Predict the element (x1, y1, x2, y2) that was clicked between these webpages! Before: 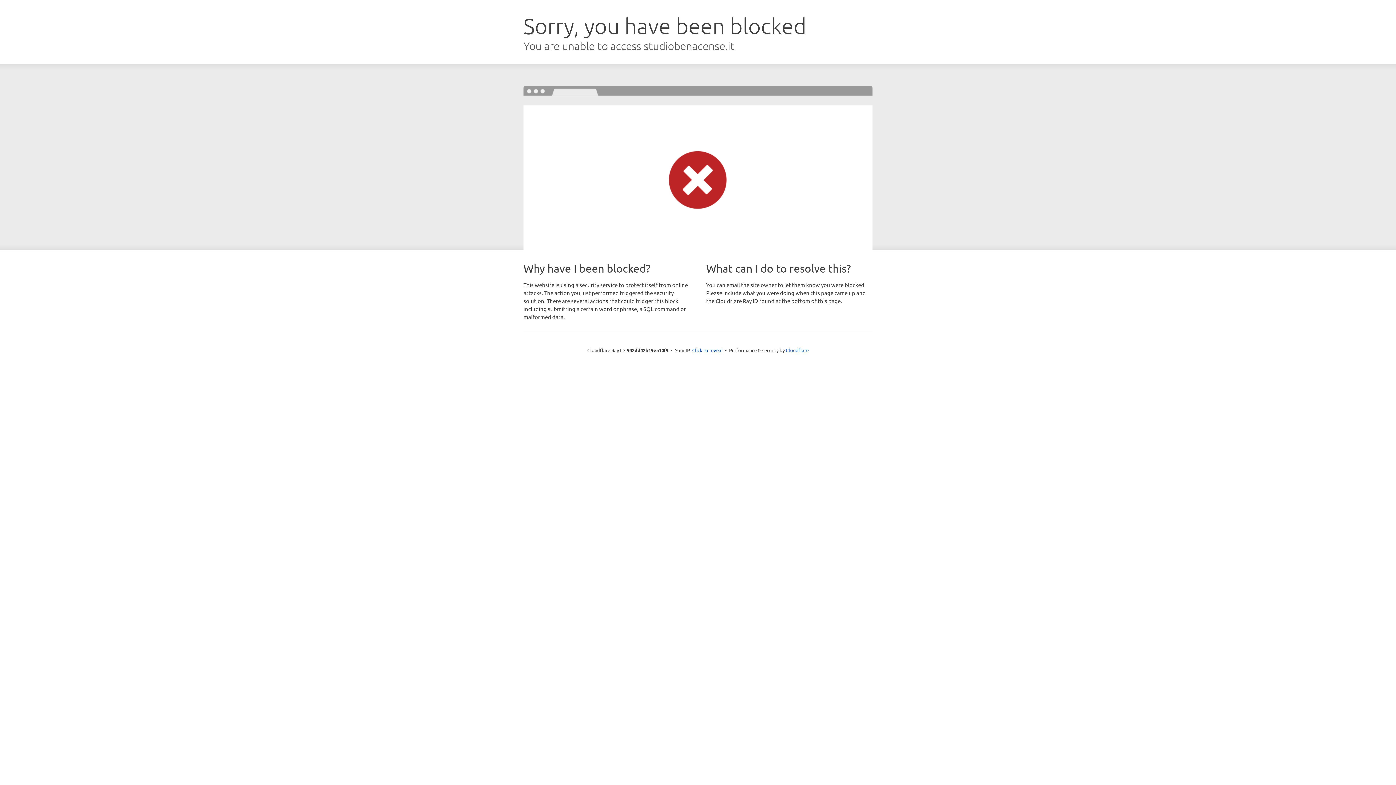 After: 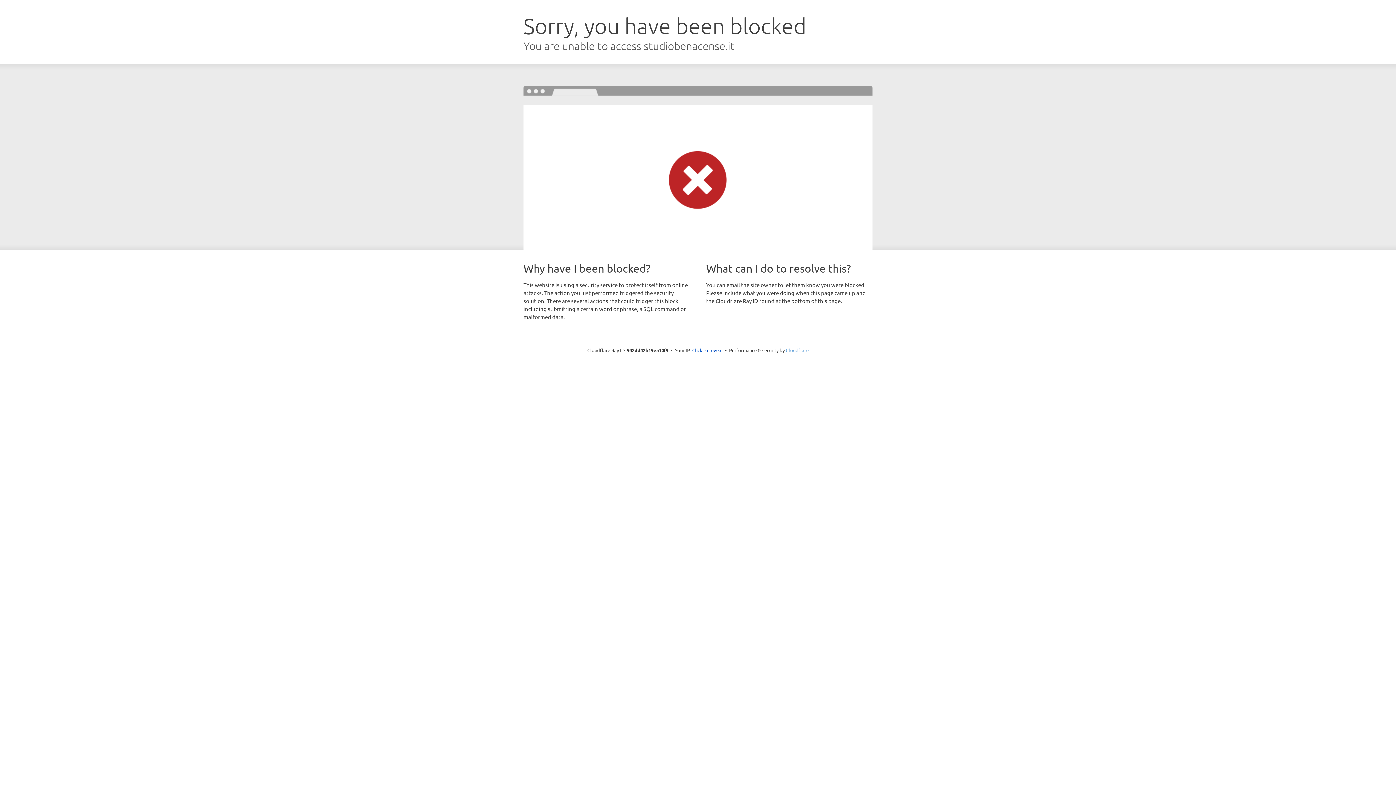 Action: label: Cloudflare bbox: (786, 347, 808, 353)